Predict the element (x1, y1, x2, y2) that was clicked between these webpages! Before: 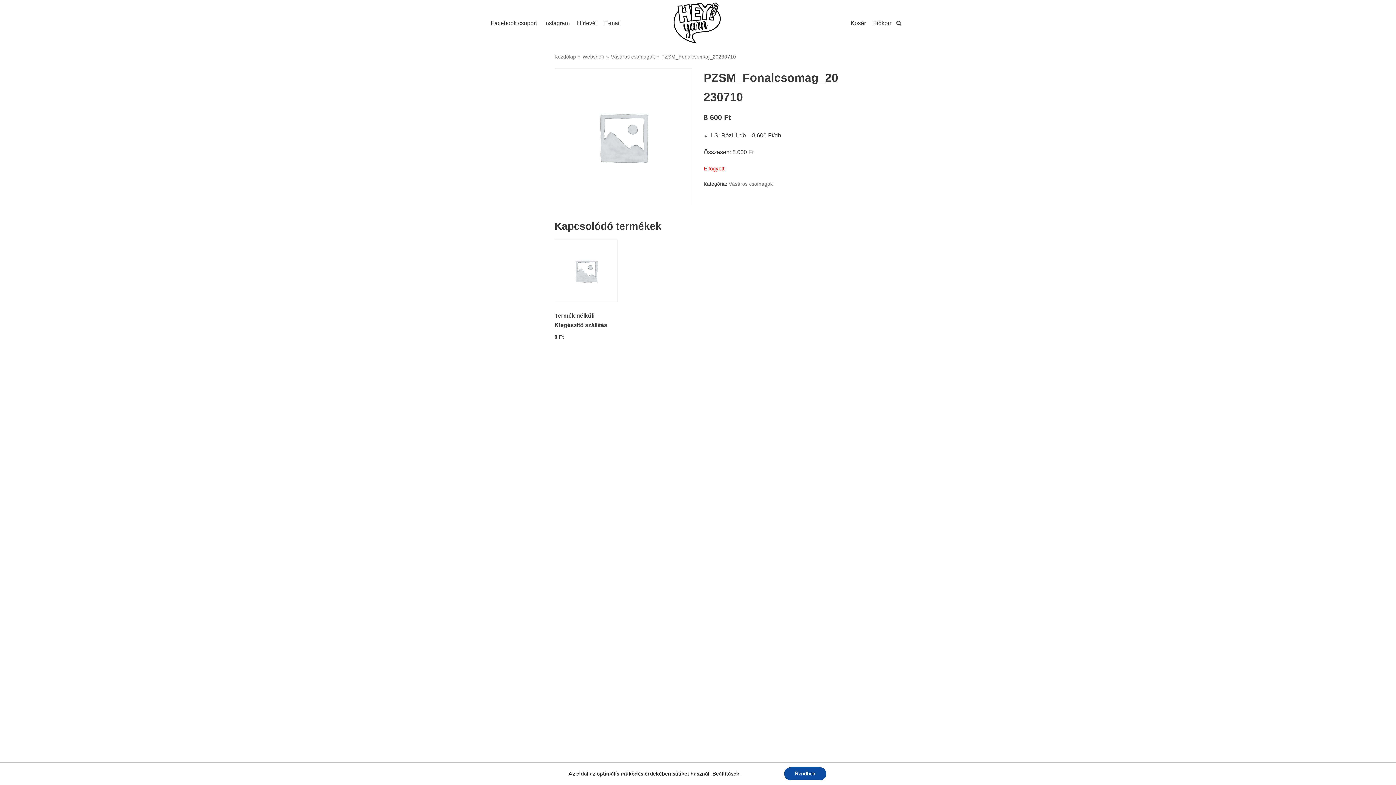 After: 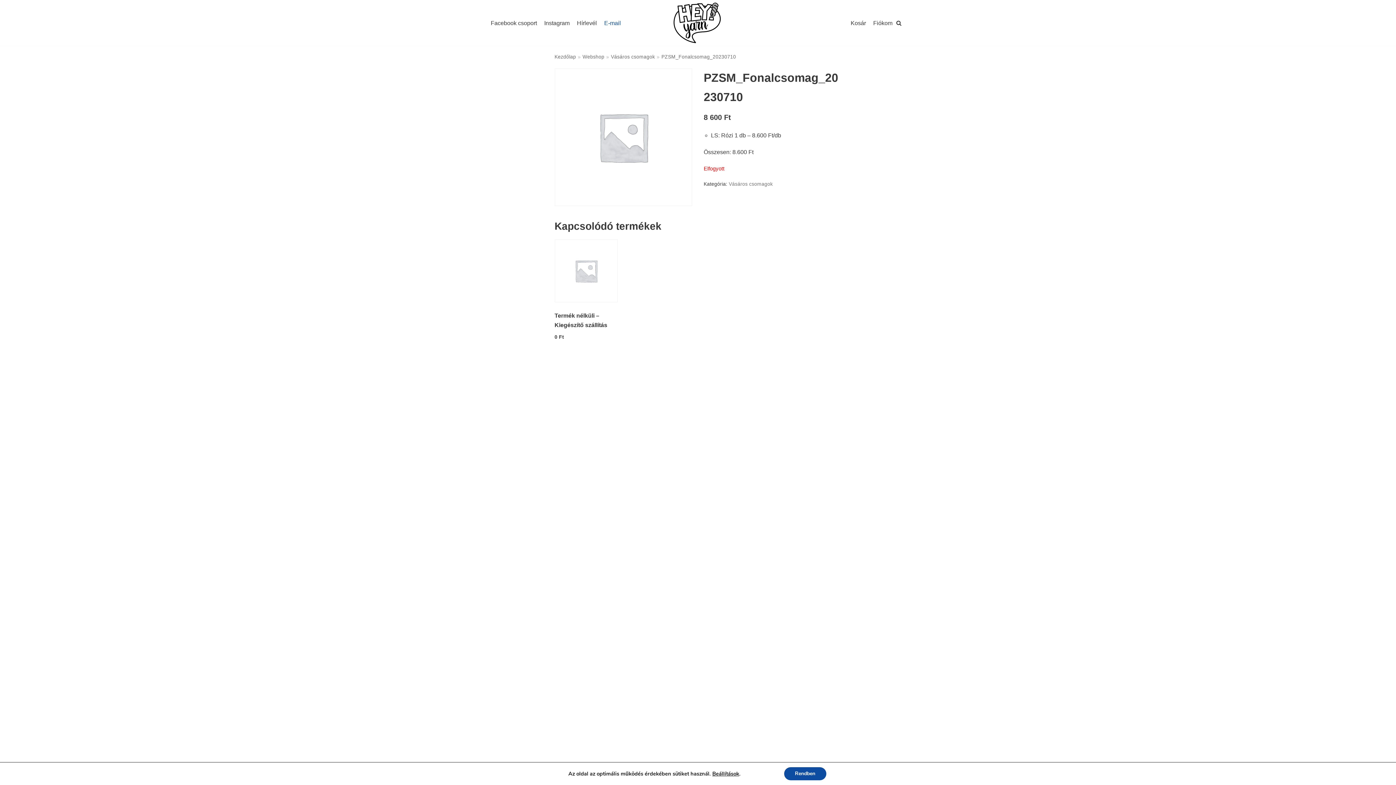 Action: label: E-mail bbox: (604, 18, 621, 27)